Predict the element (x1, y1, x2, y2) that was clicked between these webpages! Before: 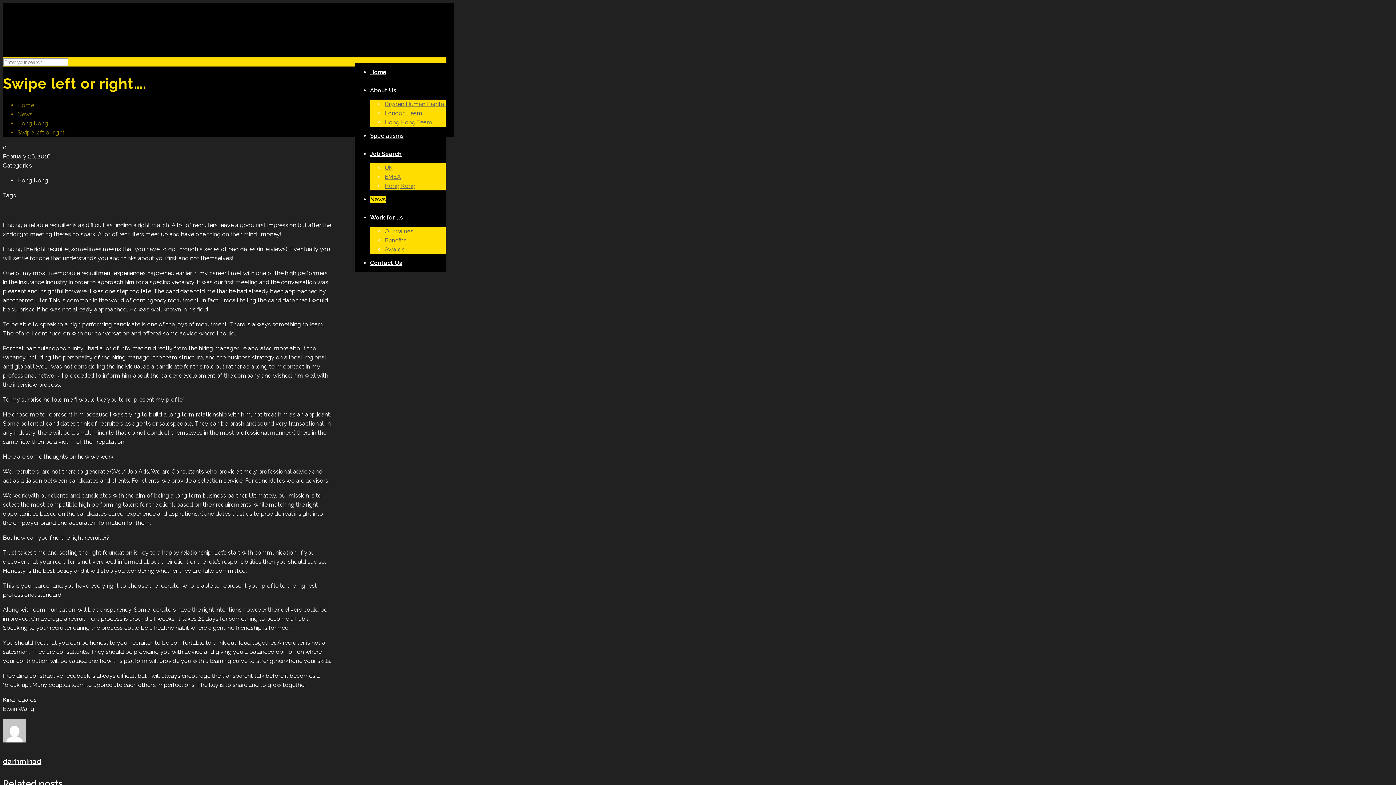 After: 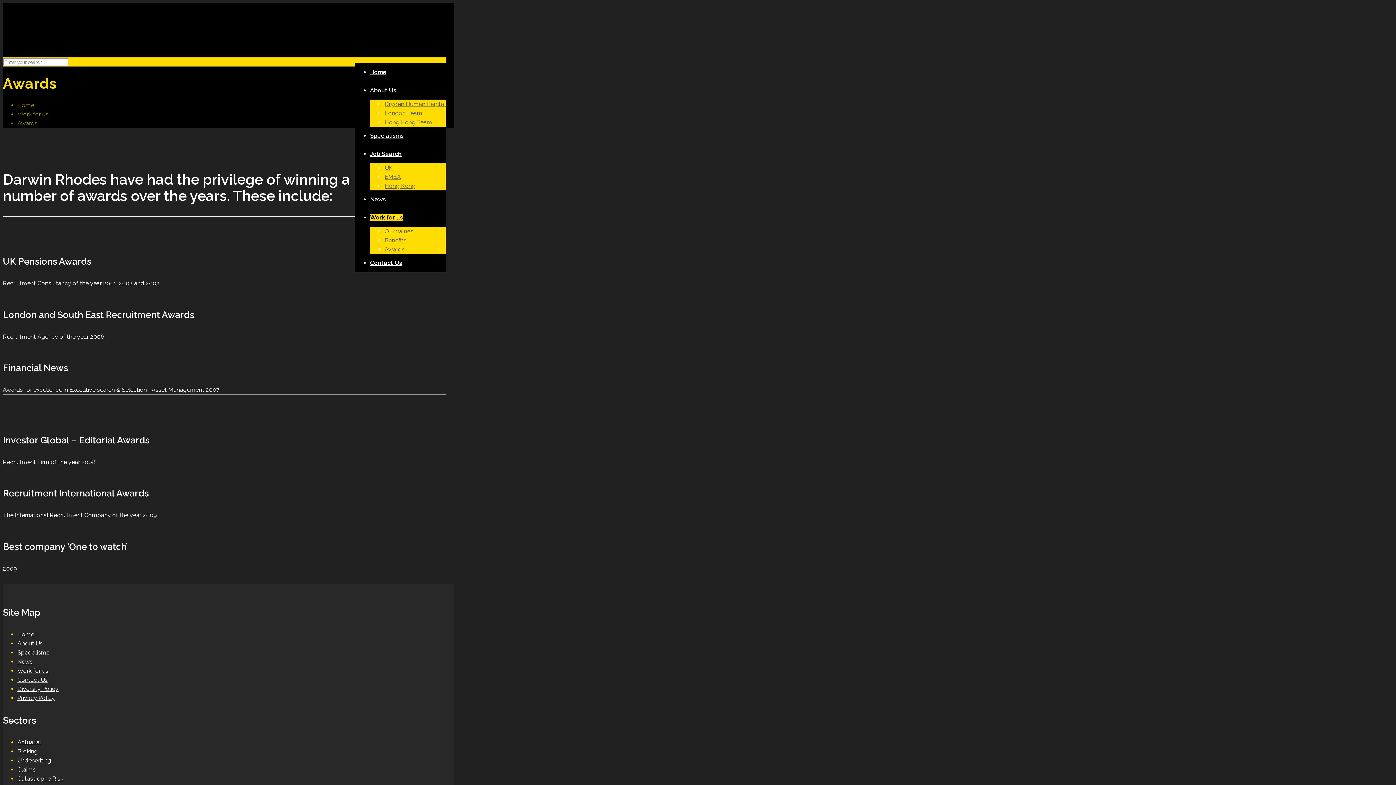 Action: bbox: (384, 246, 404, 253) label: Awards